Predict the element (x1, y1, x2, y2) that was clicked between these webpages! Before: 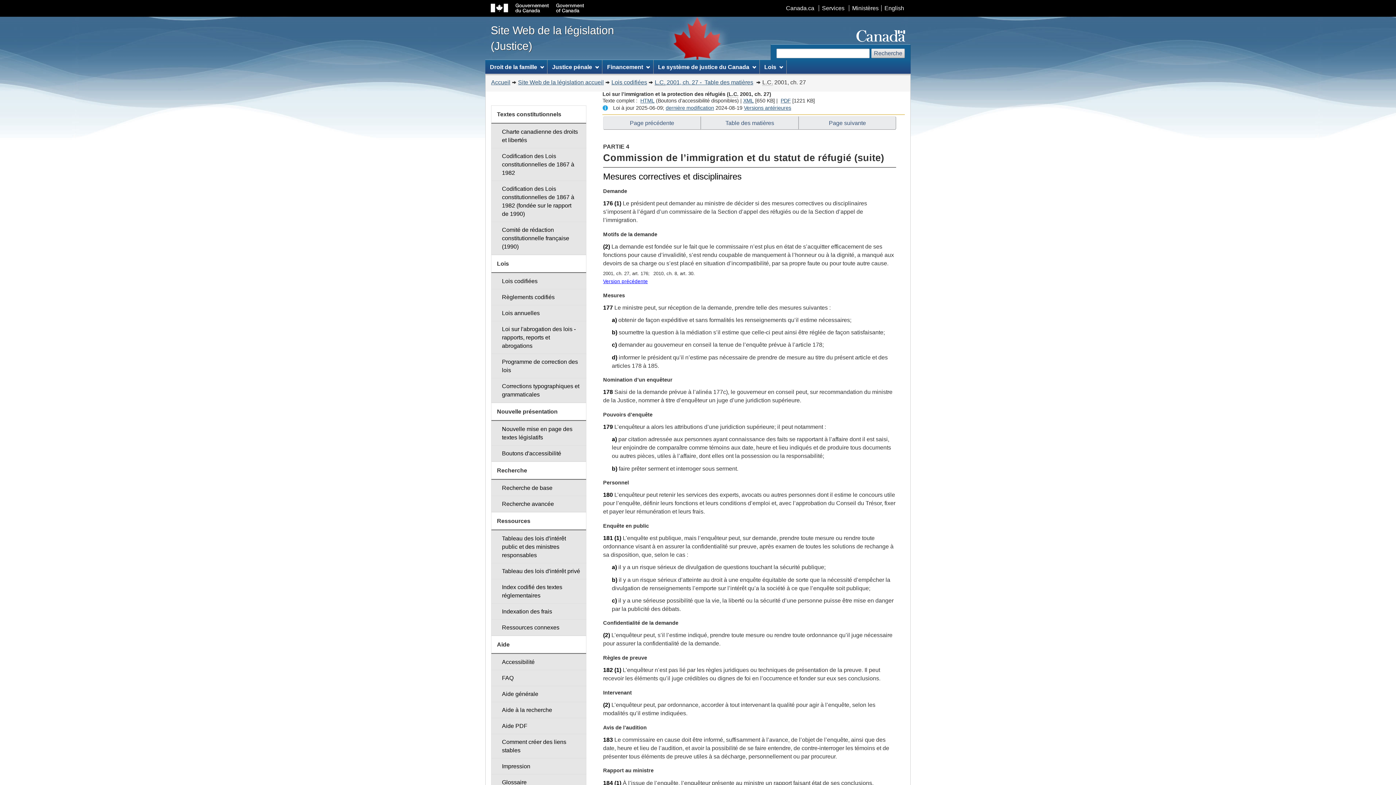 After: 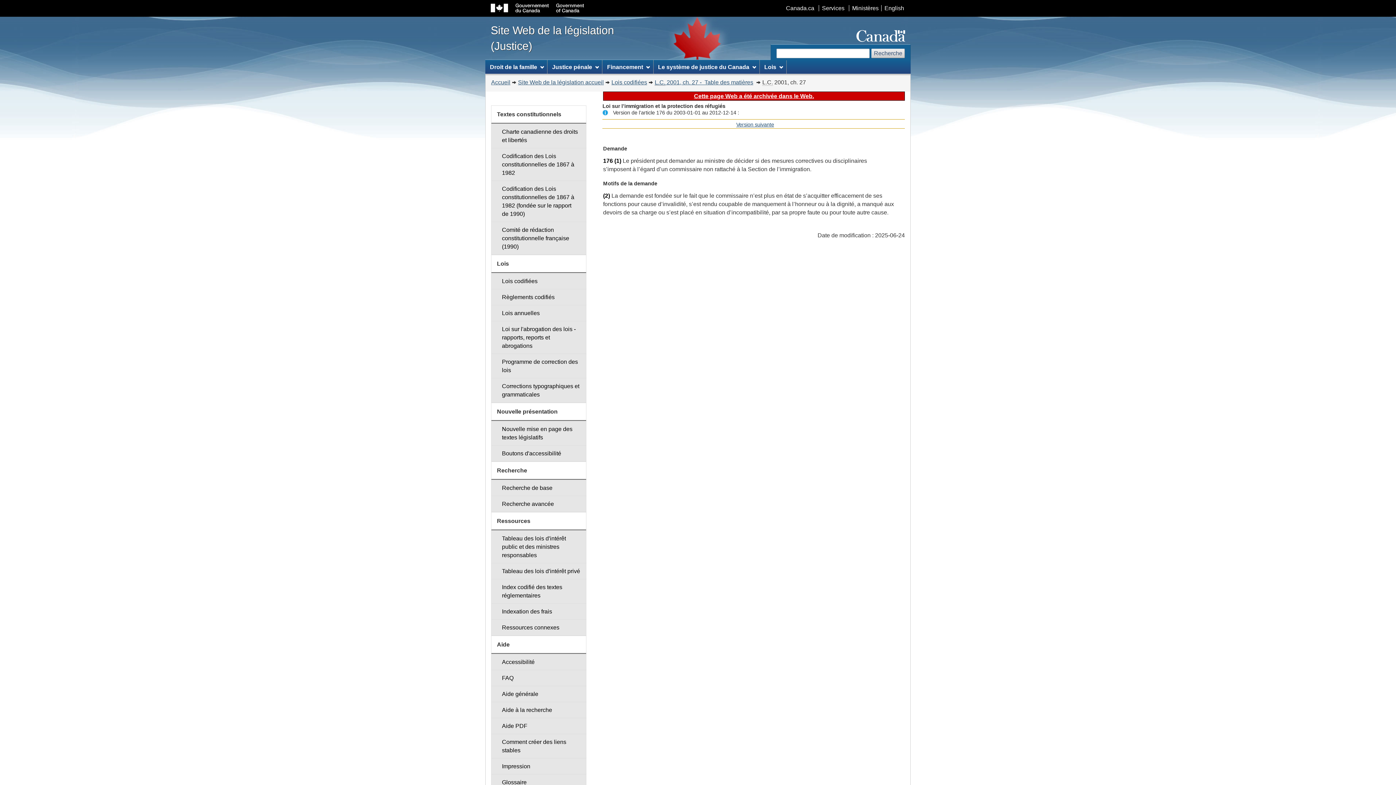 Action: label: Version précédente bbox: (603, 278, 648, 284)